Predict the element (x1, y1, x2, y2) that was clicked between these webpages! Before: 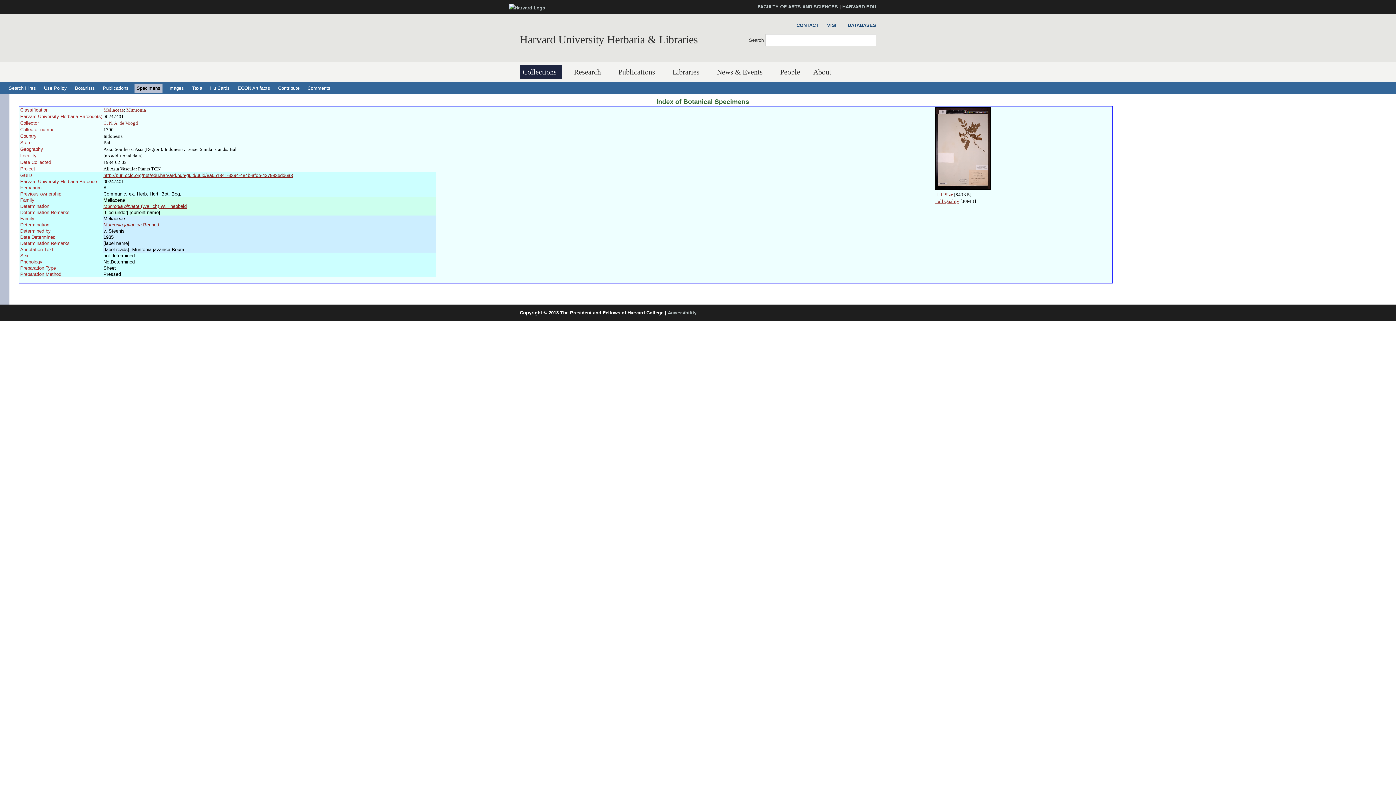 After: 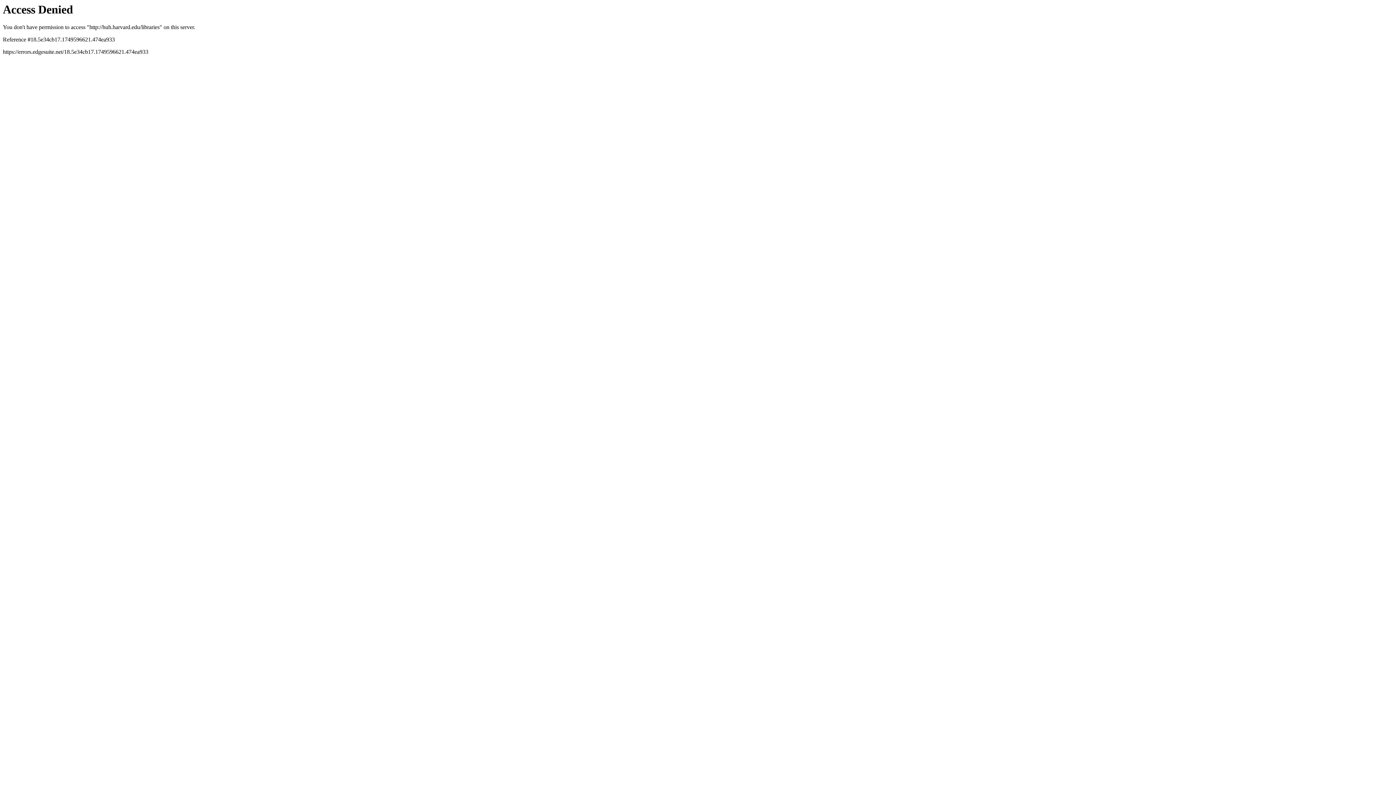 Action: label: Libraries bbox: (669, 65, 705, 79)